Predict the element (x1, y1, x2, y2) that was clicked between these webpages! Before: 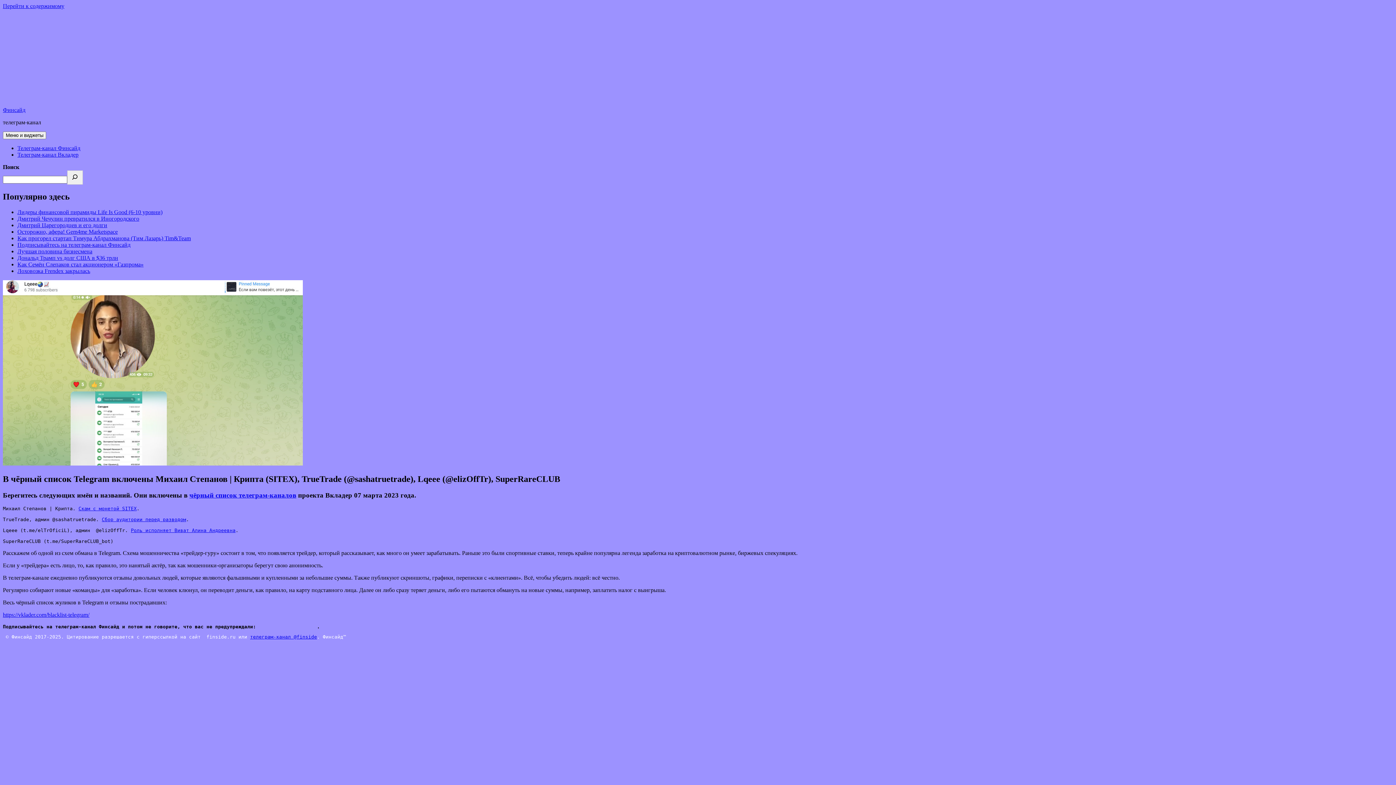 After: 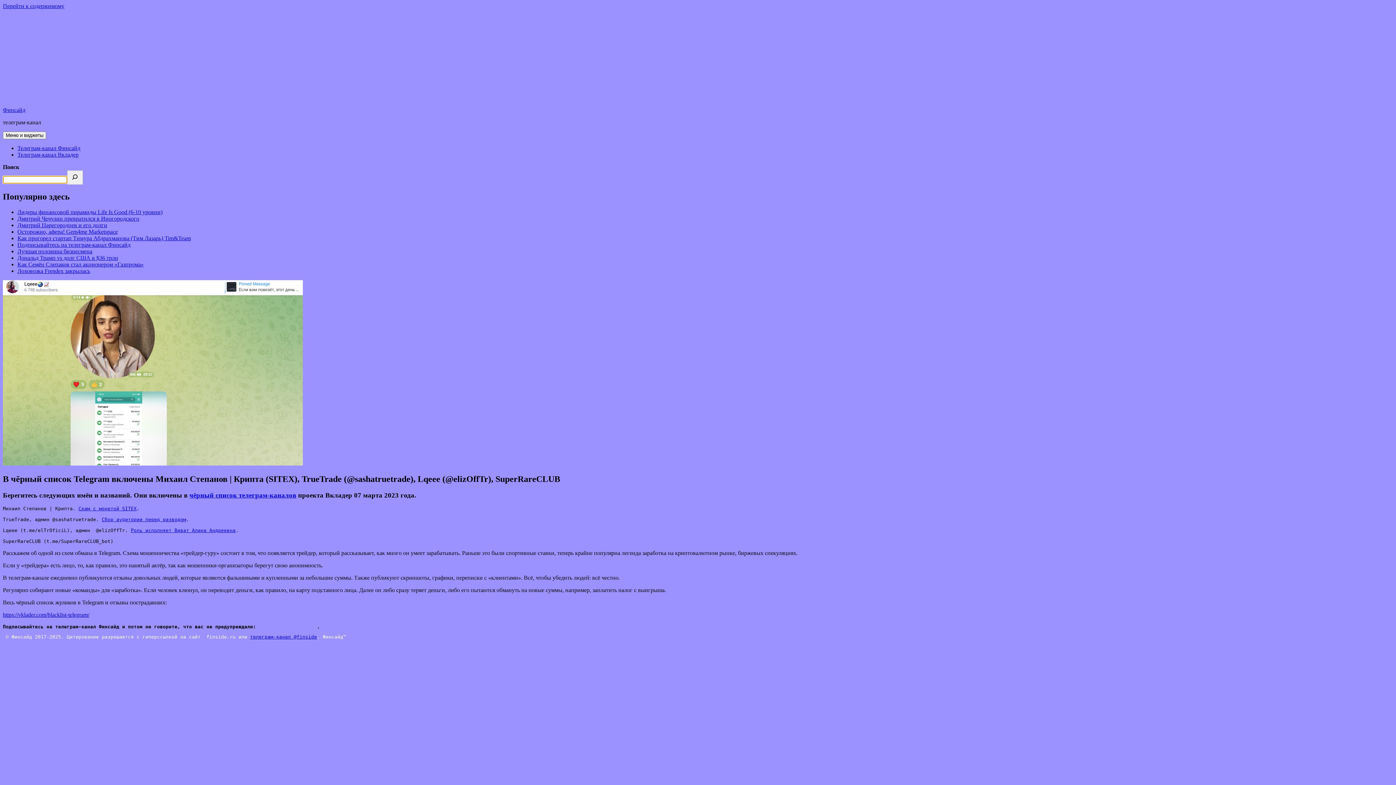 Action: bbox: (67, 170, 82, 184) label: Поиск